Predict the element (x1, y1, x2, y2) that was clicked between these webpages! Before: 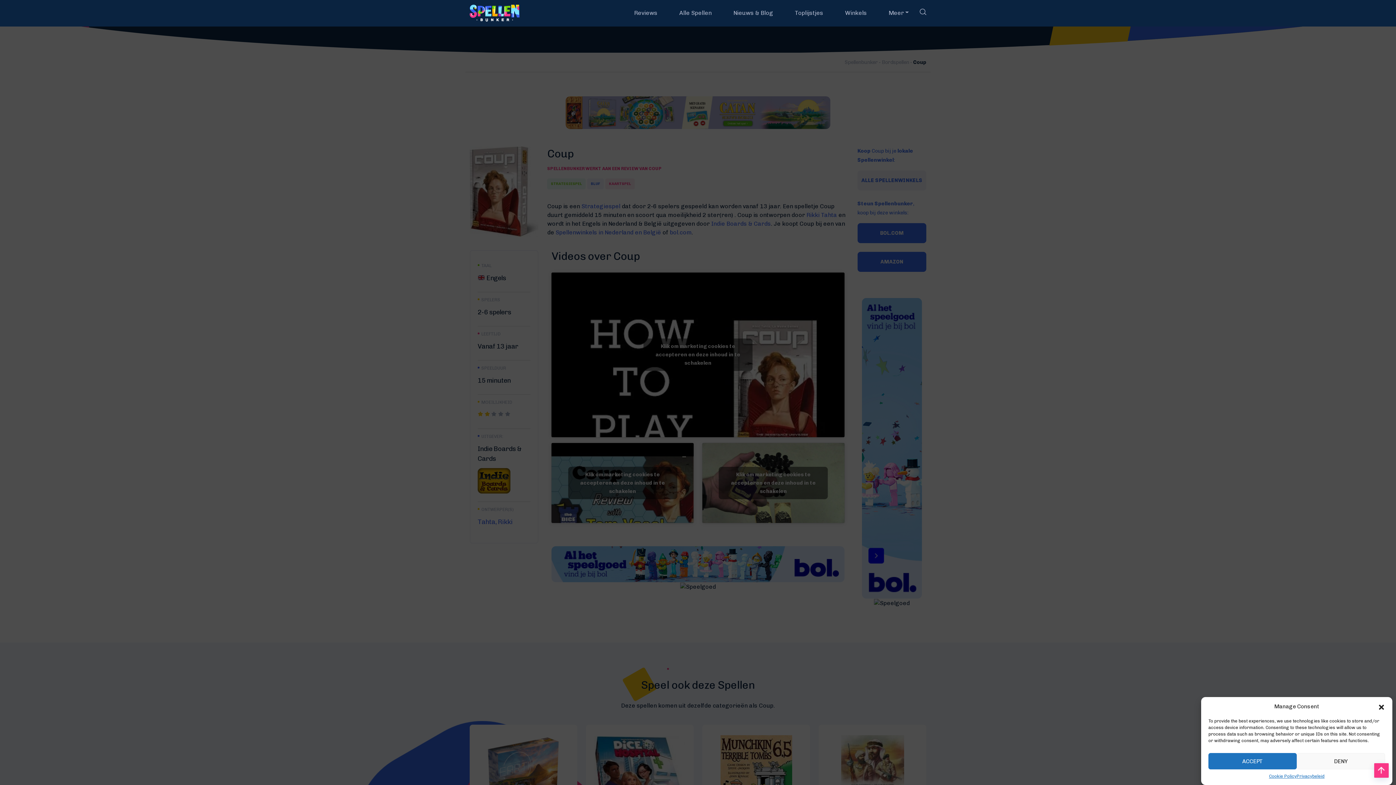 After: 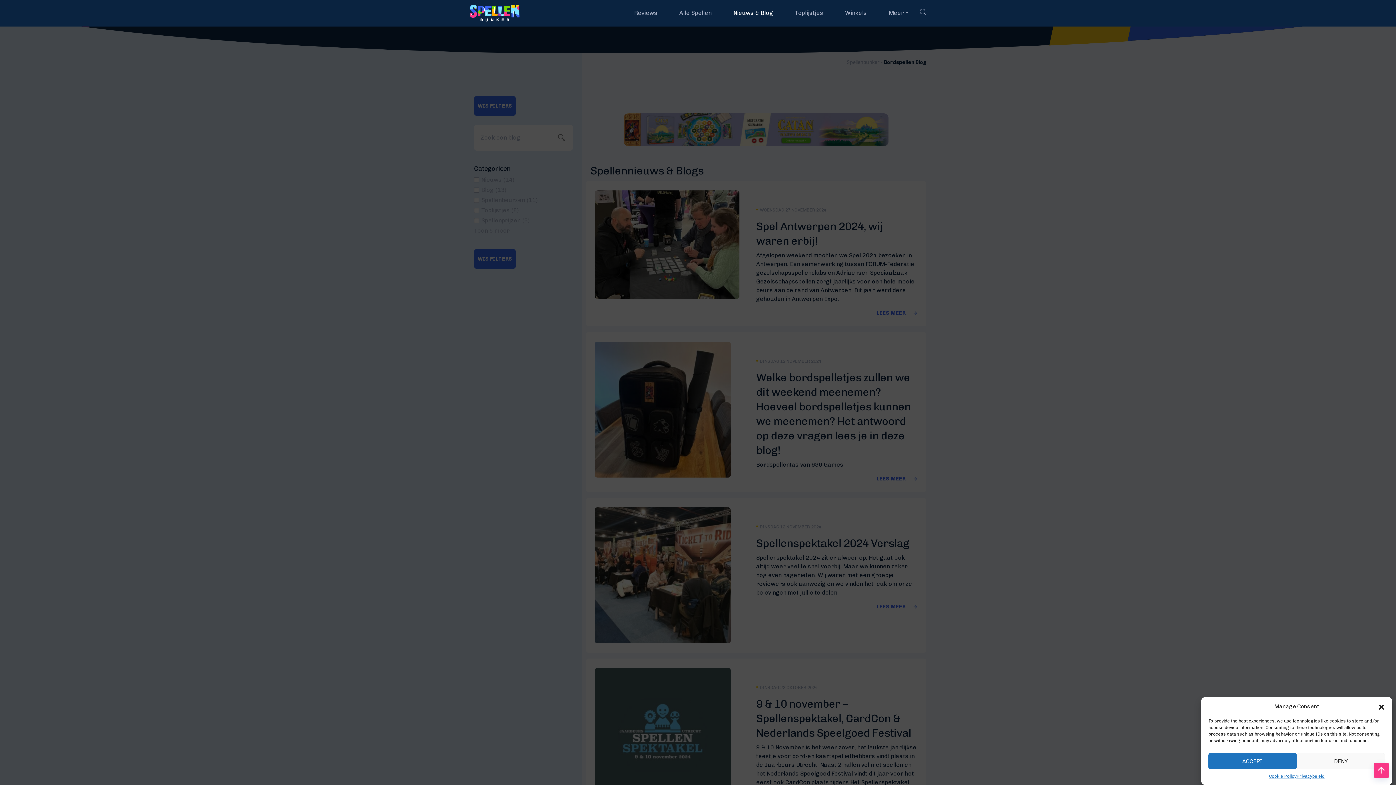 Action: label: Nieuws & Blog bbox: (733, 8, 773, 18)